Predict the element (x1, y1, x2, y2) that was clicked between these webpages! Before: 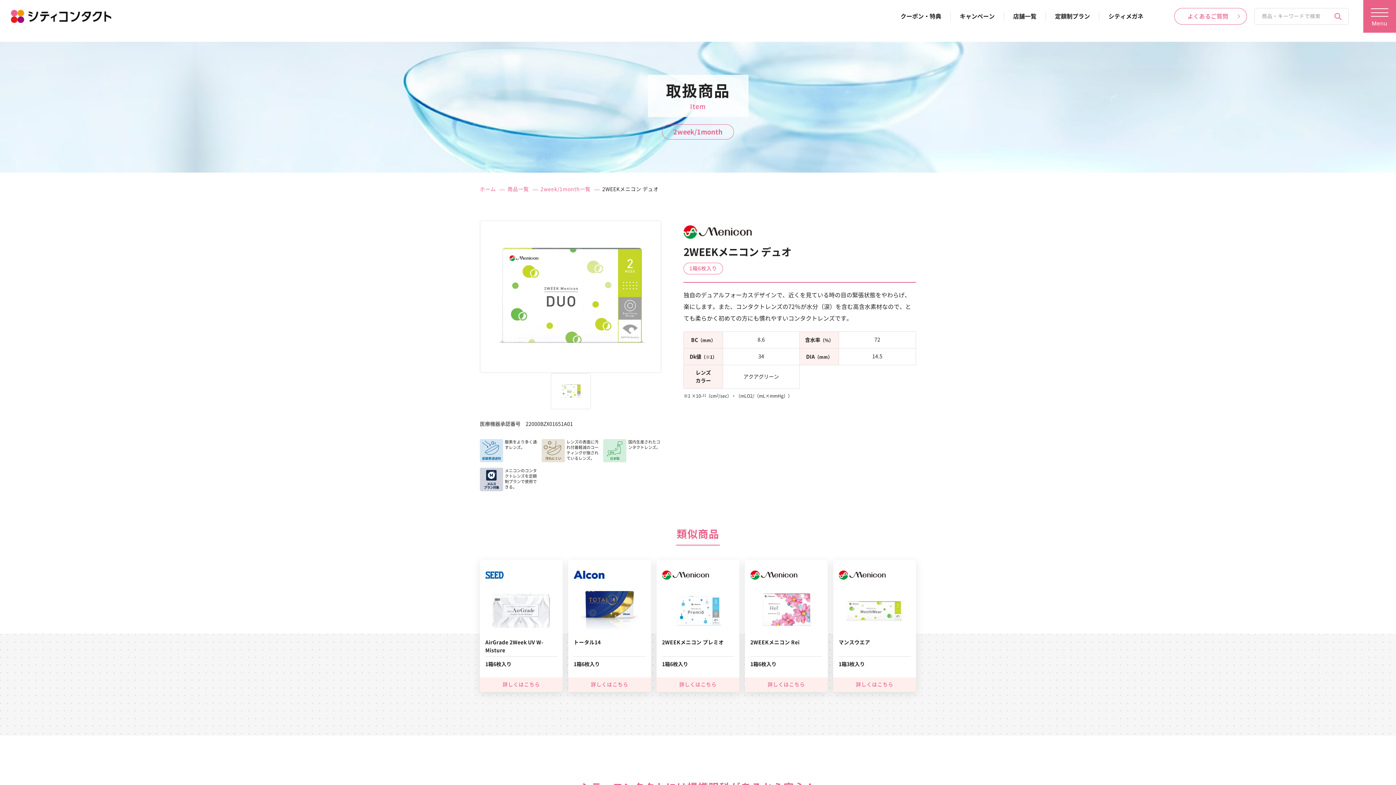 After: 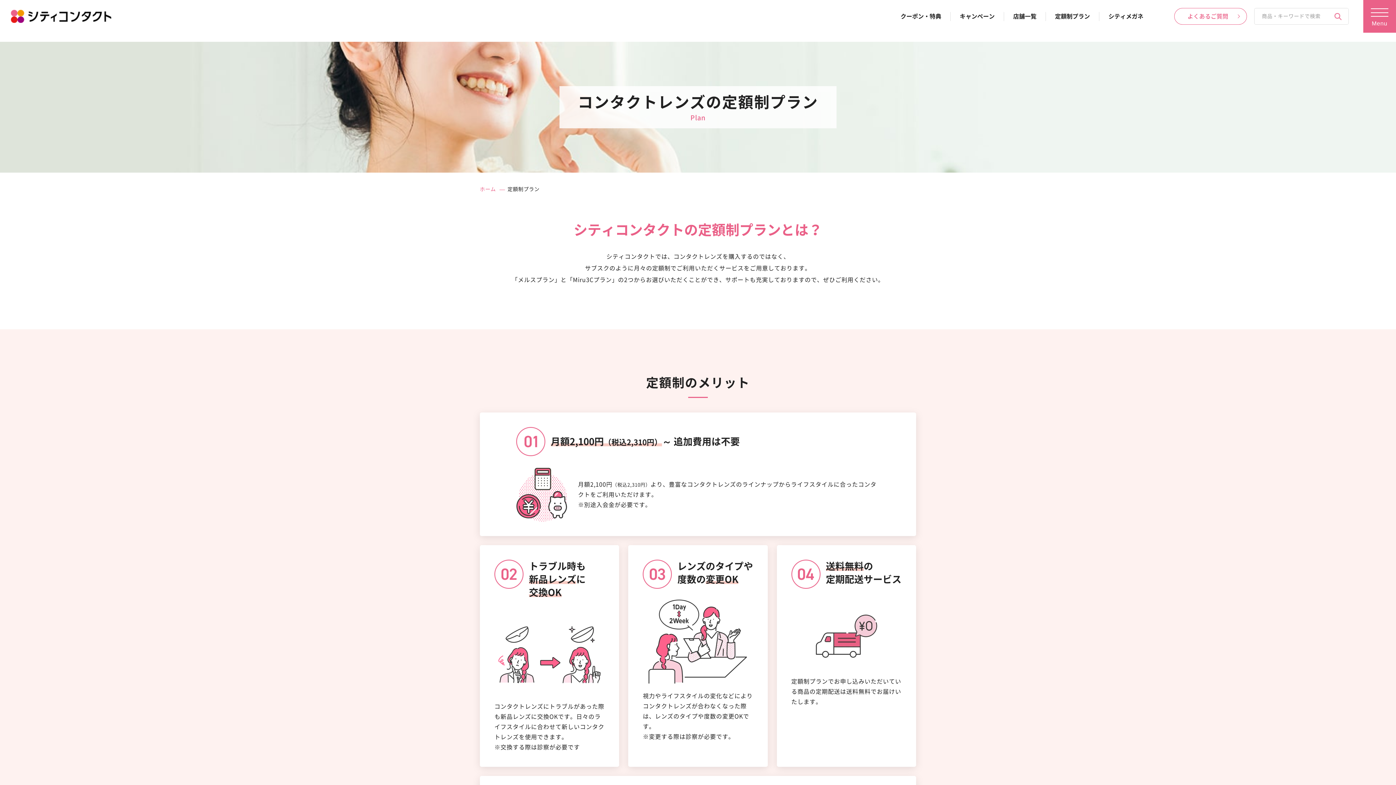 Action: label: 定額制プラン bbox: (1055, 13, 1090, 19)